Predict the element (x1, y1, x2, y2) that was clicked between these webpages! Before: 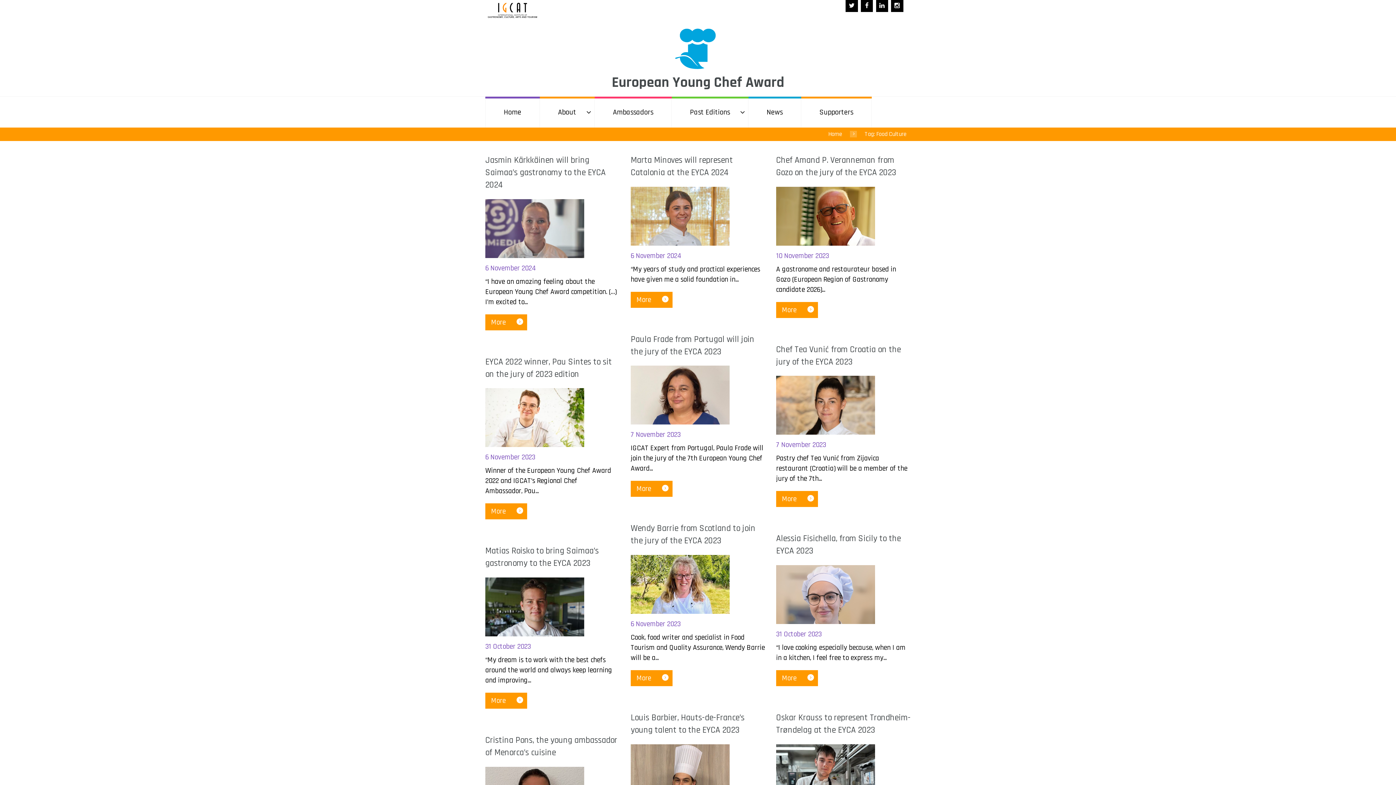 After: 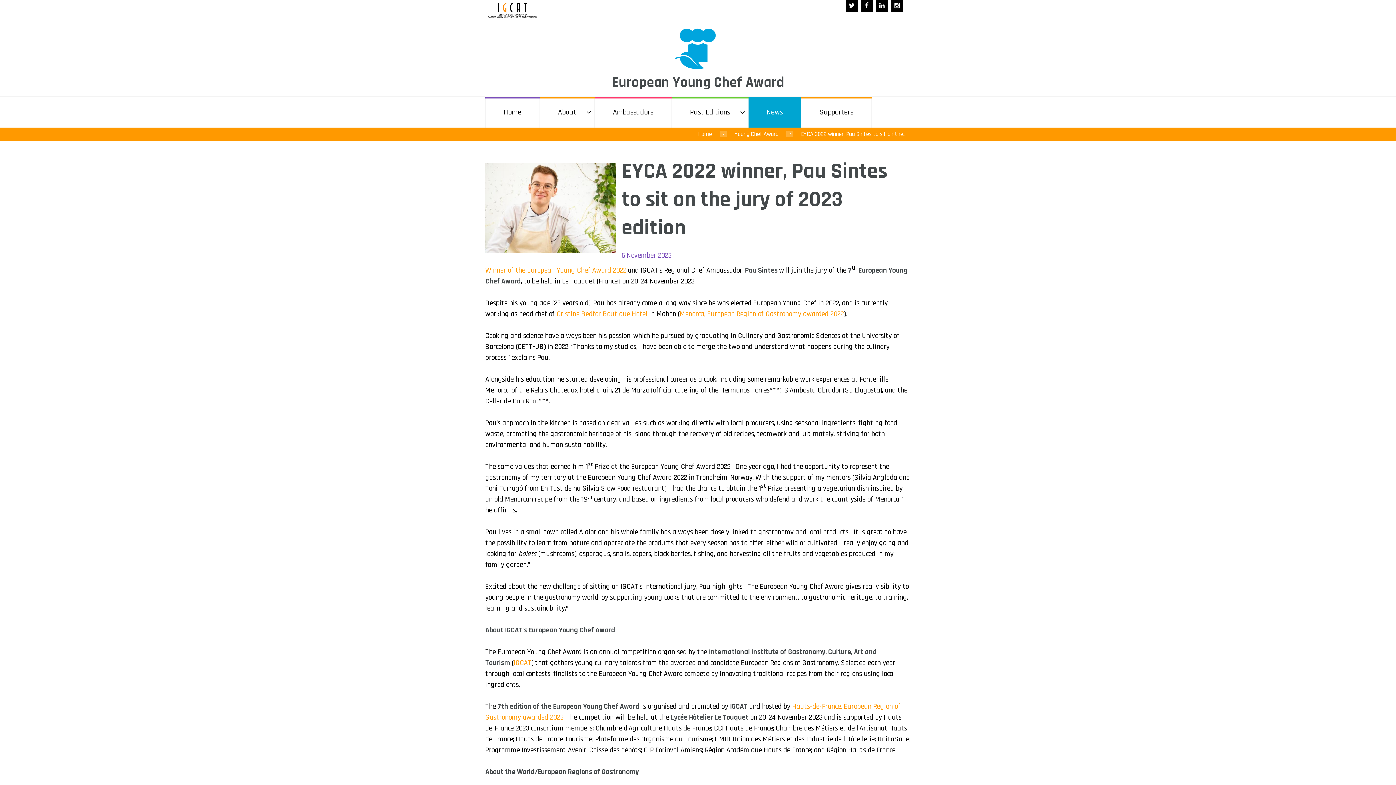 Action: bbox: (485, 388, 584, 456)